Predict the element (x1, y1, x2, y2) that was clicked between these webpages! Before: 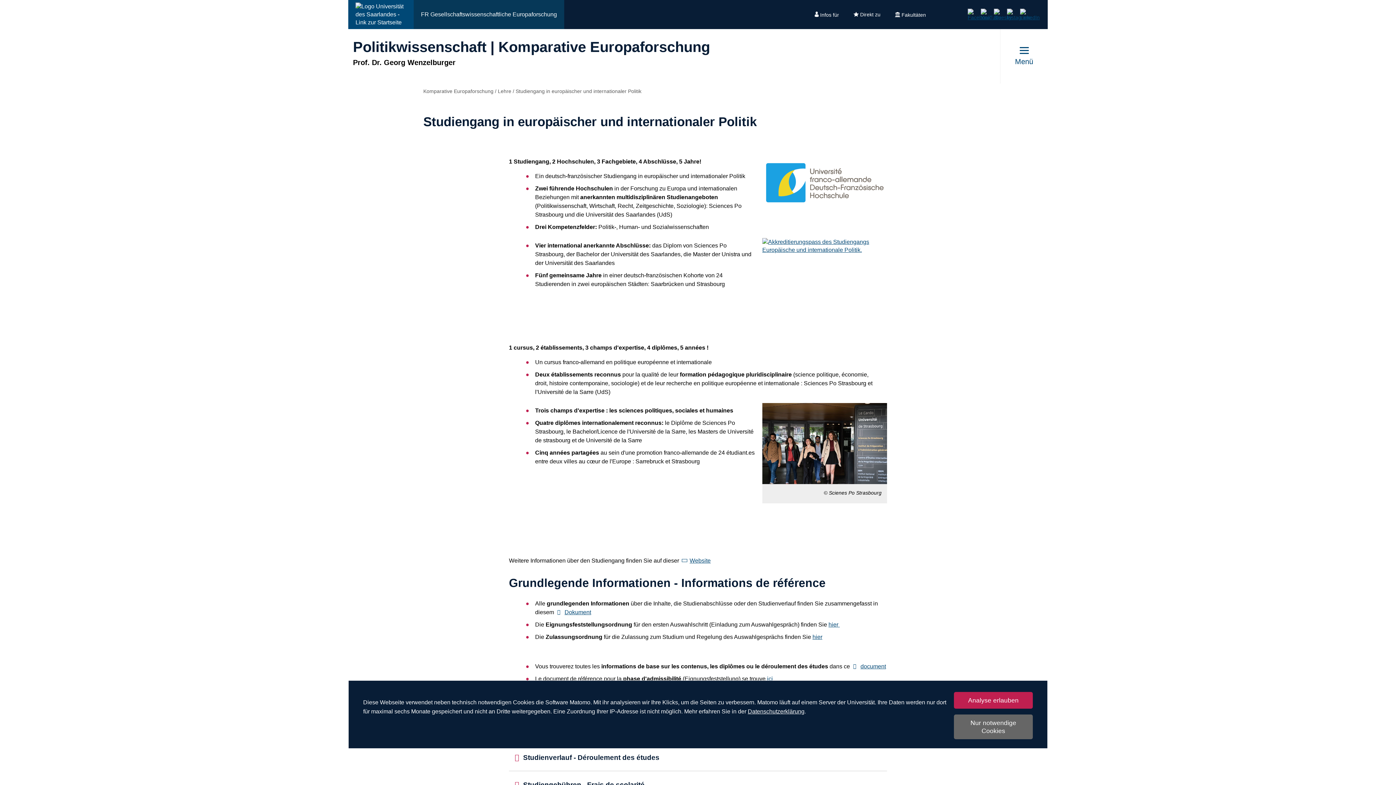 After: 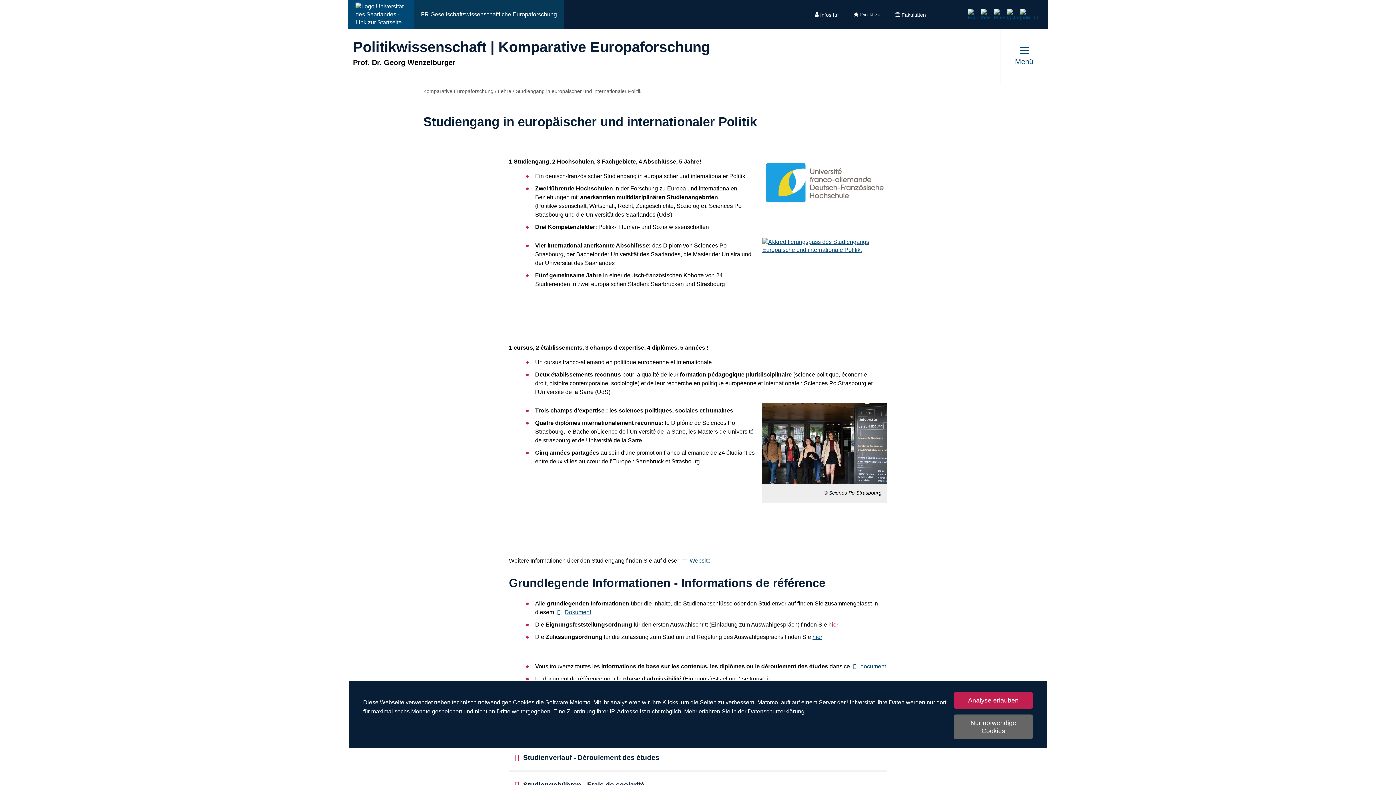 Action: bbox: (828, 621, 840, 628) label: hier 